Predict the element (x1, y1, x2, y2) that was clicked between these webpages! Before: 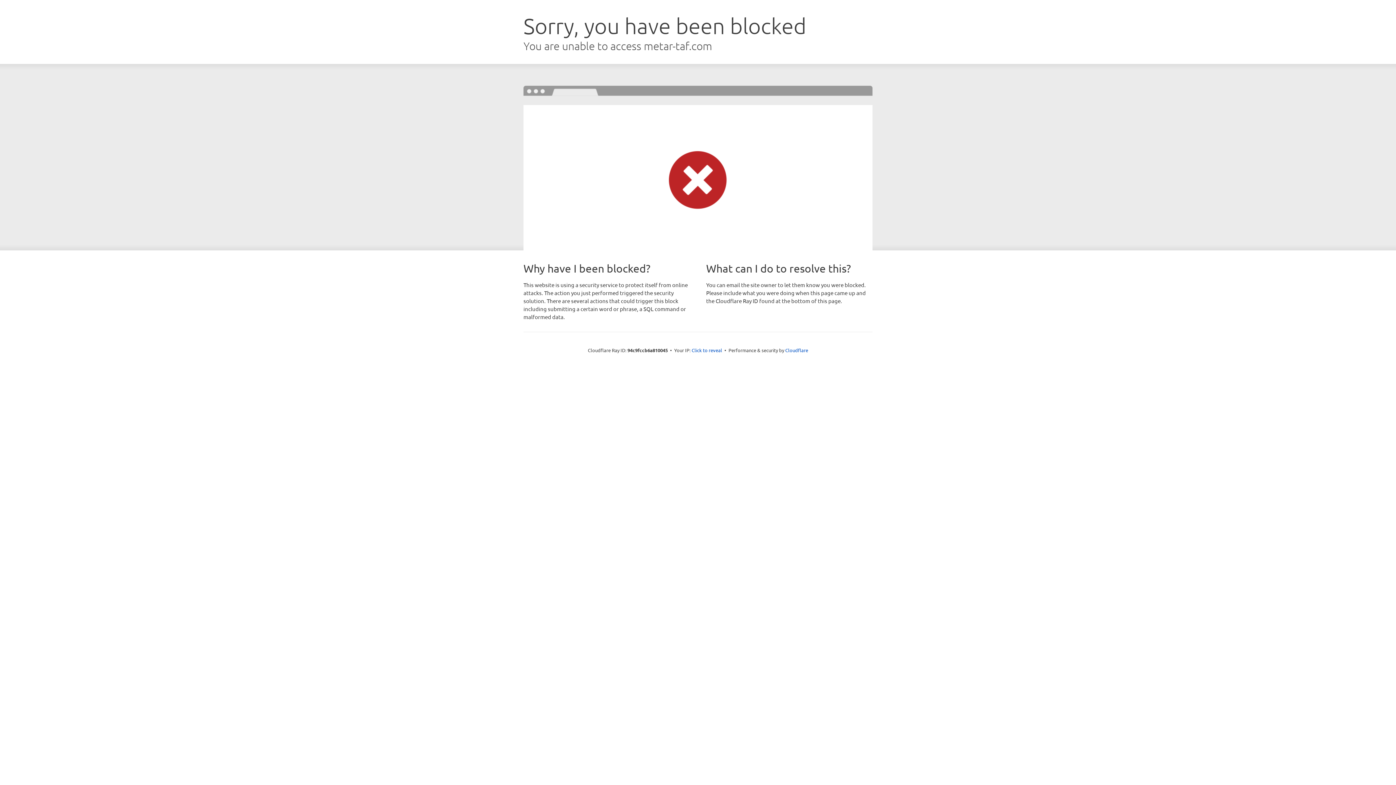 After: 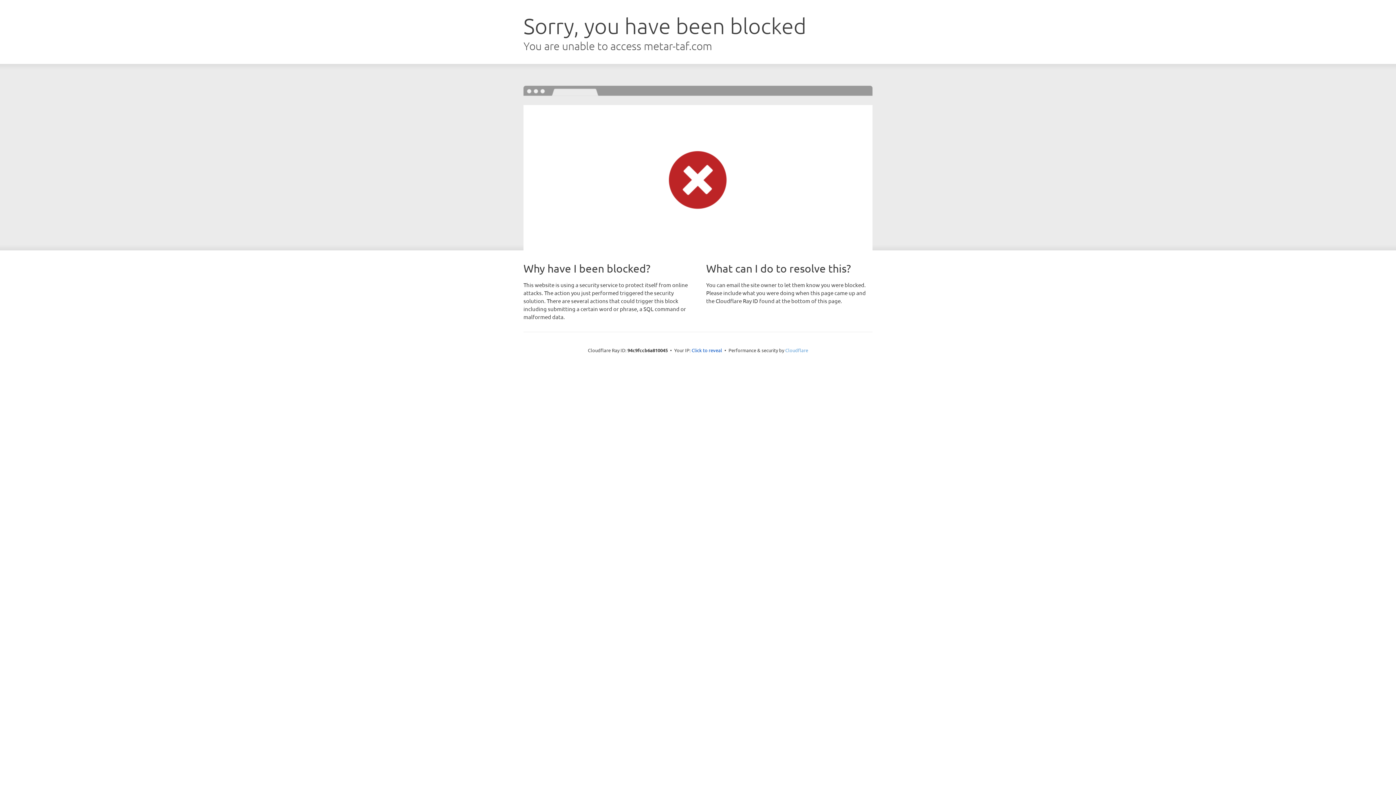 Action: bbox: (785, 347, 808, 353) label: Cloudflare